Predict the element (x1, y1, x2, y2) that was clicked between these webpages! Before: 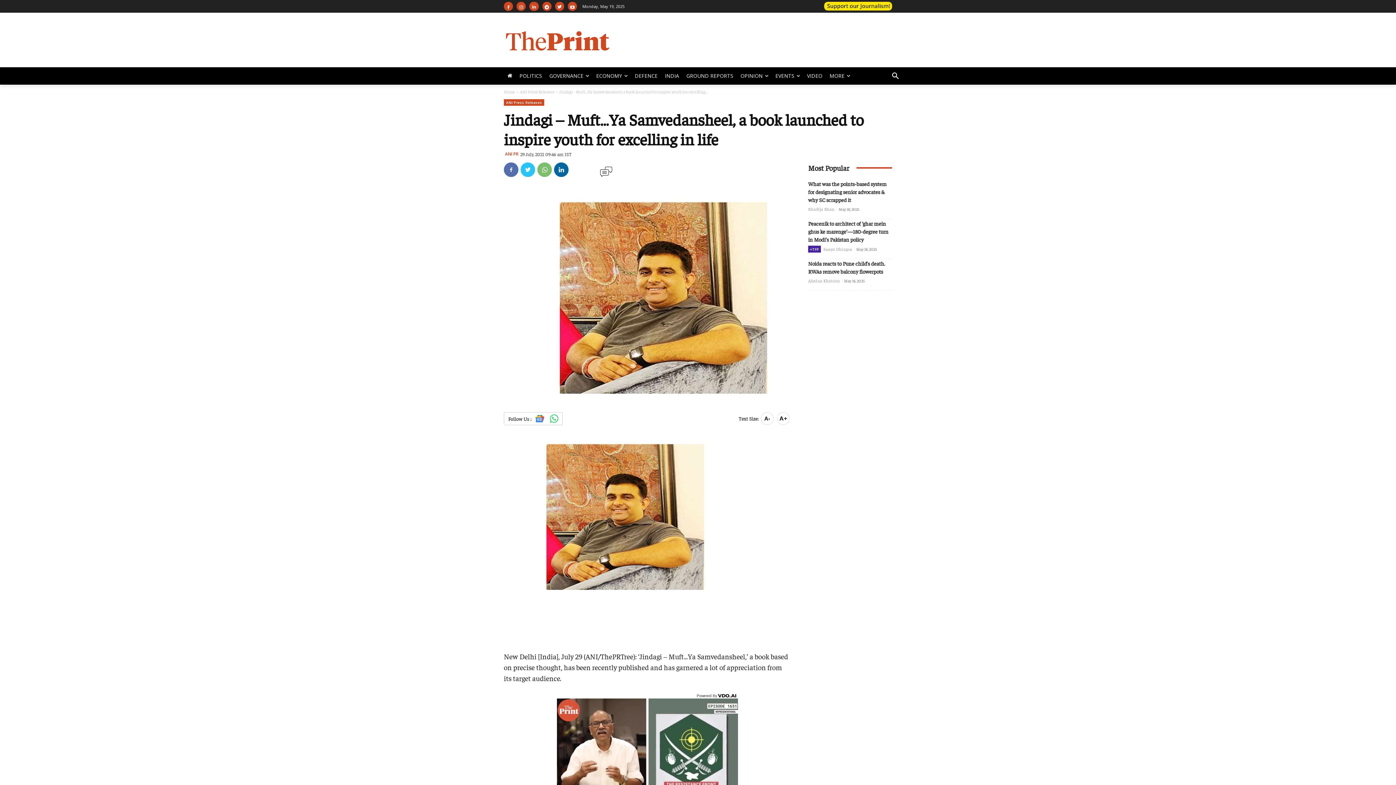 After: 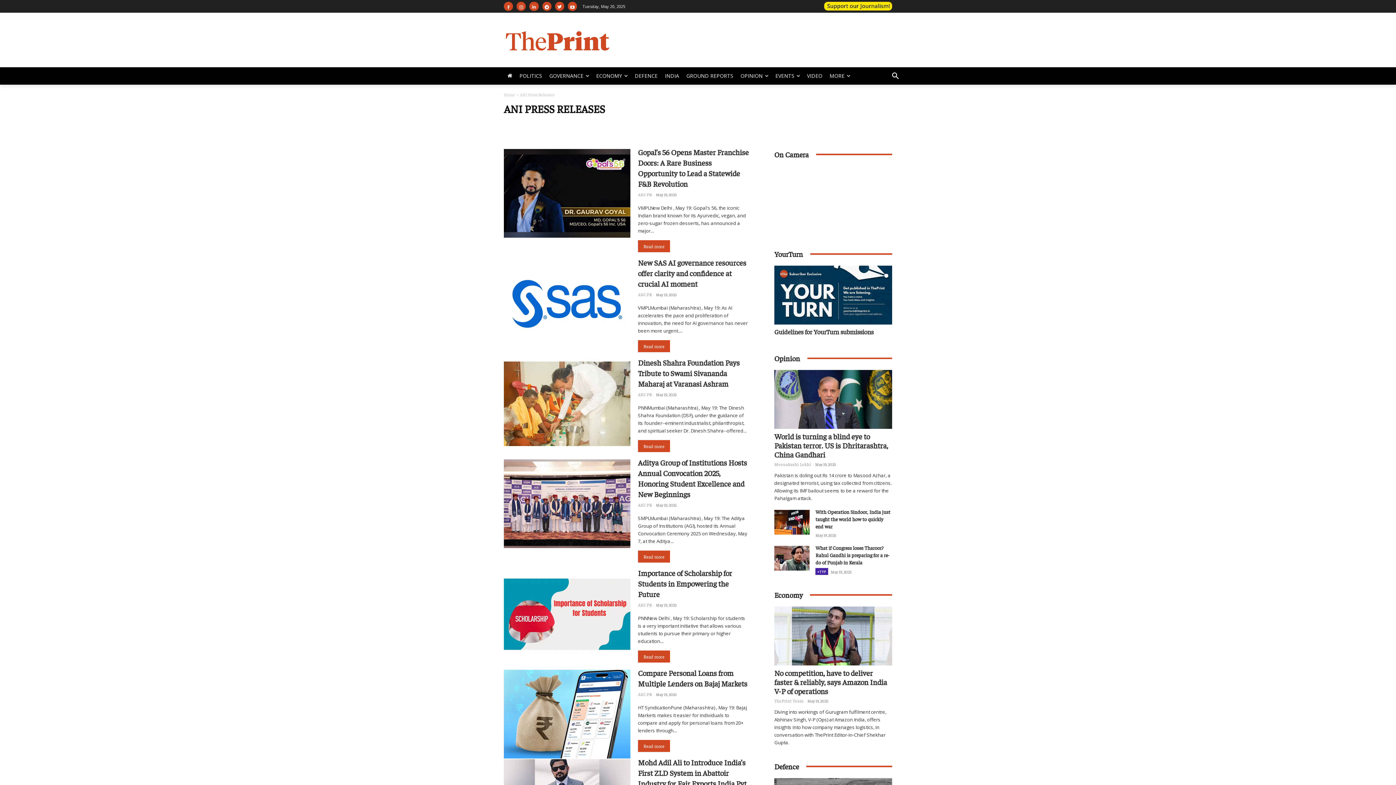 Action: bbox: (520, 88, 554, 94) label: ANI Press Releases